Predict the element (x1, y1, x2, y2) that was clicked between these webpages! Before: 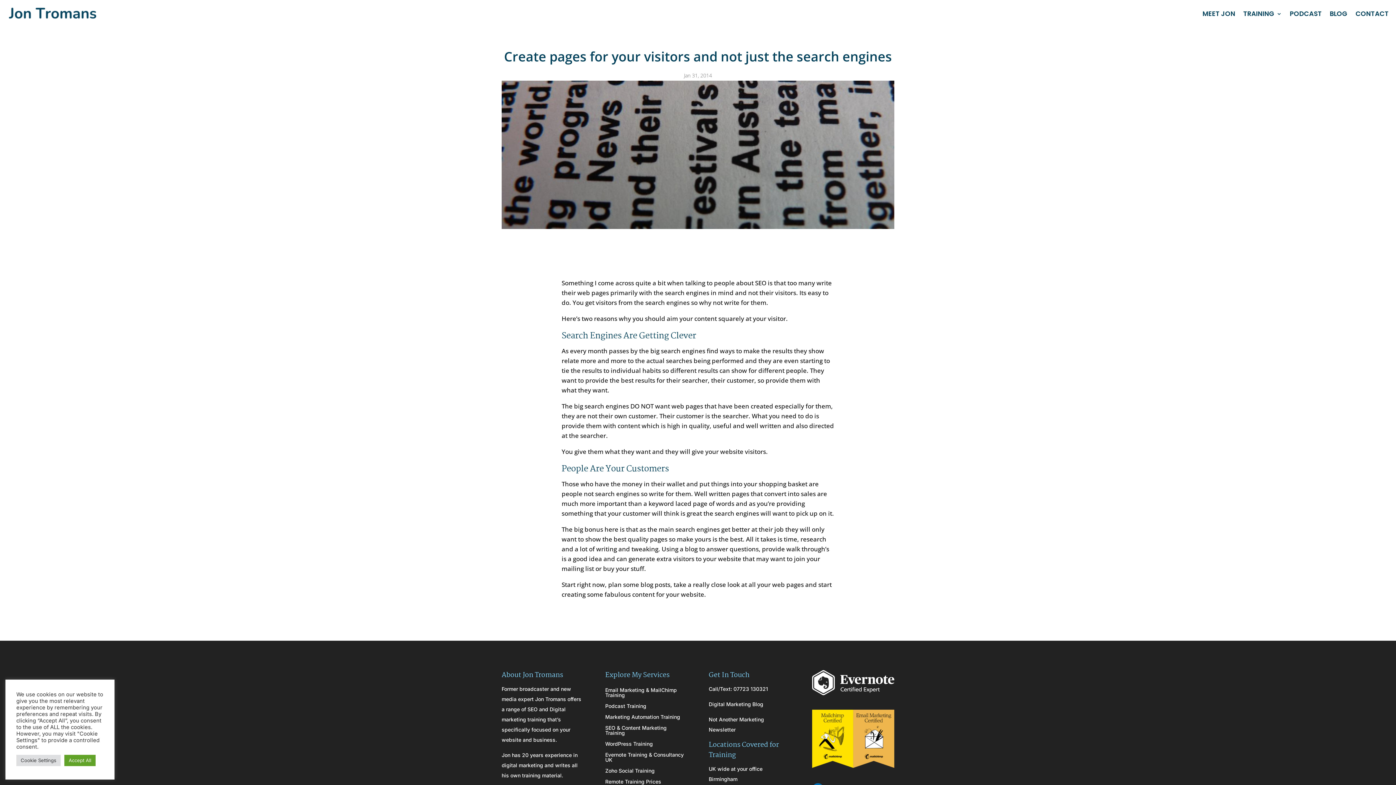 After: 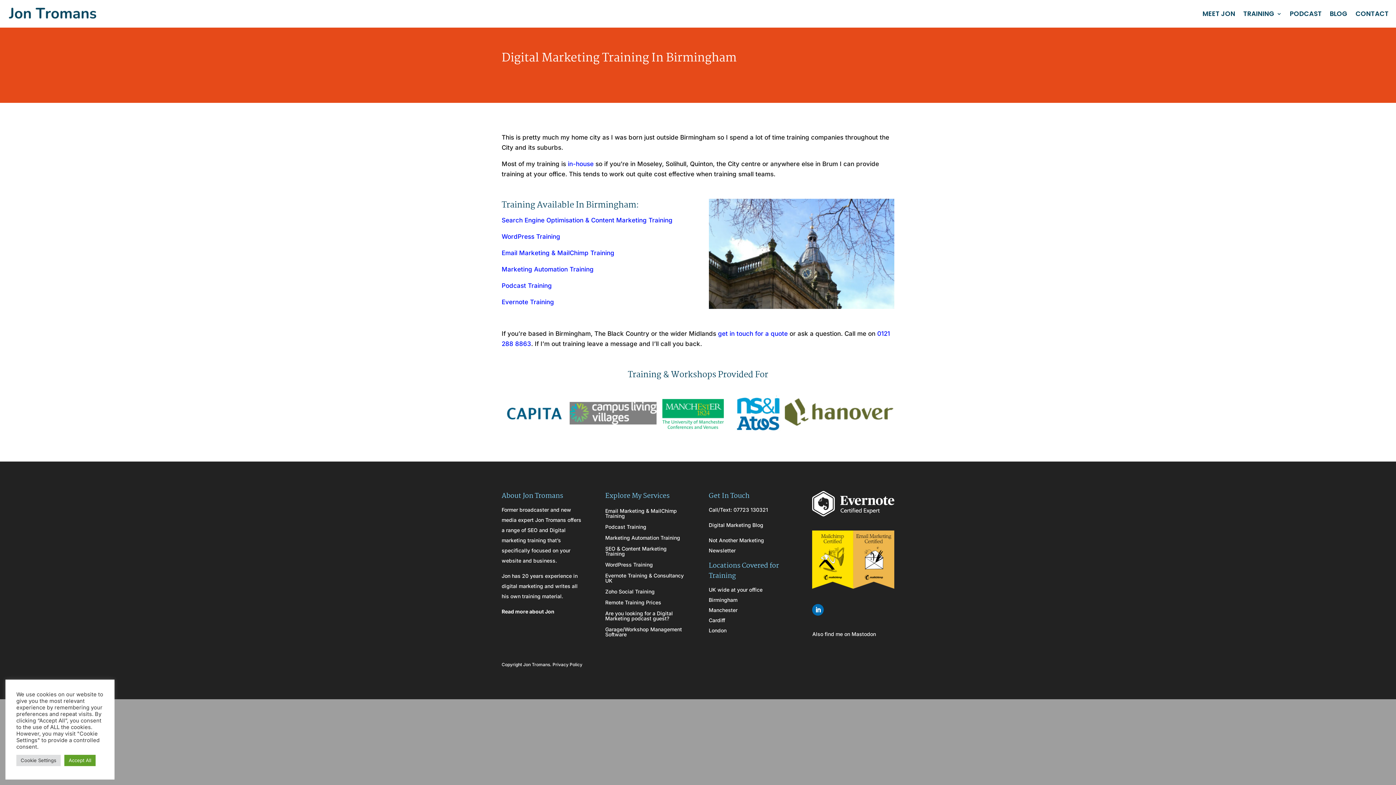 Action: label: Birmingham bbox: (708, 776, 737, 782)